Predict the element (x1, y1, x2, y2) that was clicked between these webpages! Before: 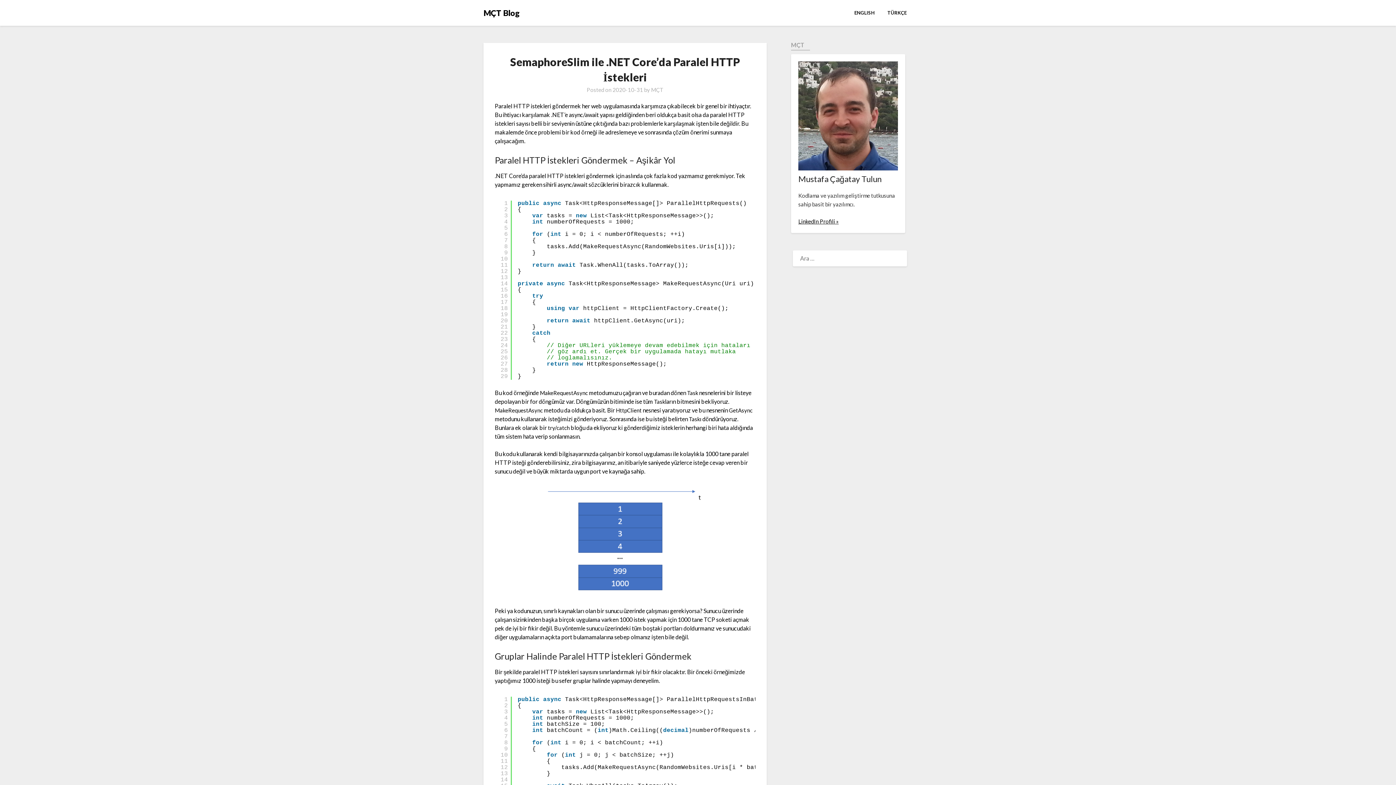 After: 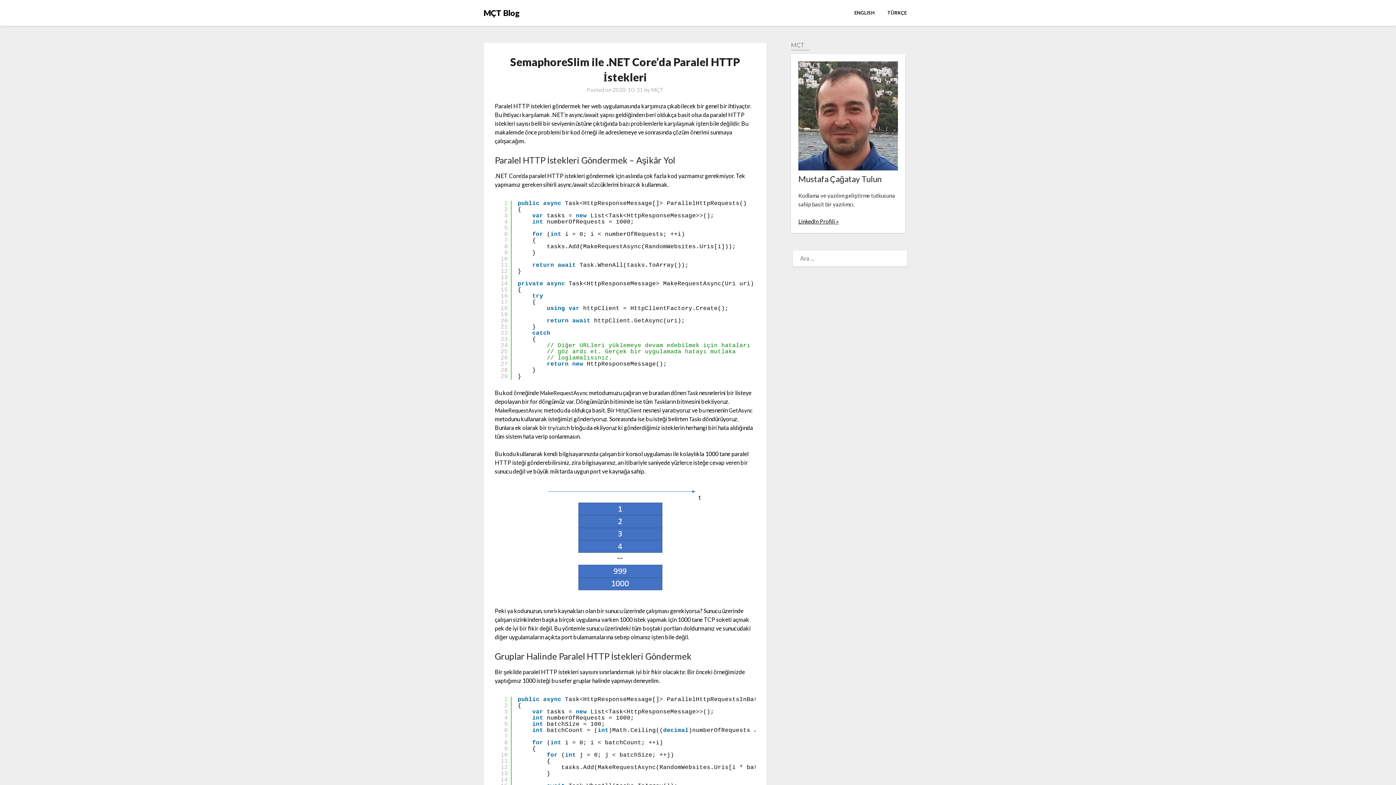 Action: bbox: (612, 86, 643, 93) label: 2020-10-31